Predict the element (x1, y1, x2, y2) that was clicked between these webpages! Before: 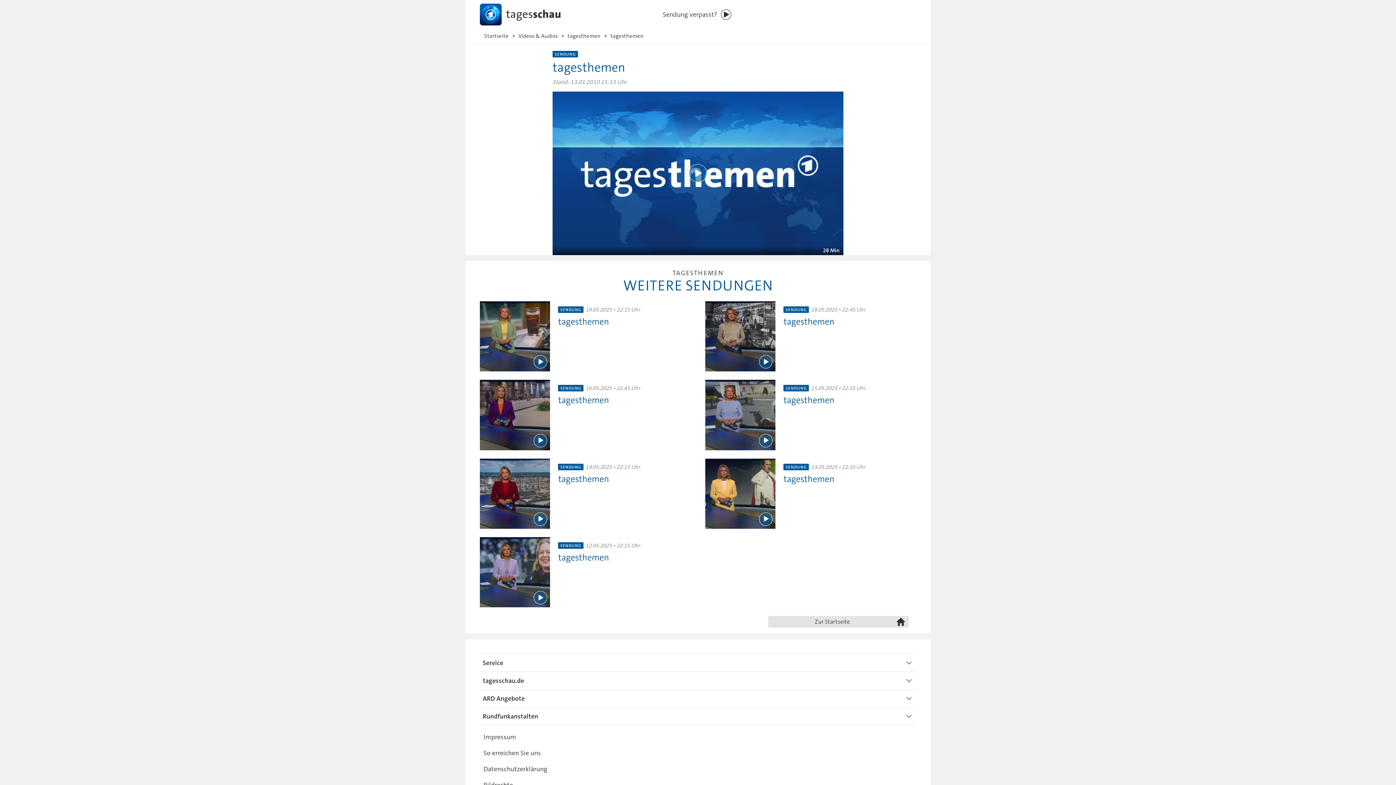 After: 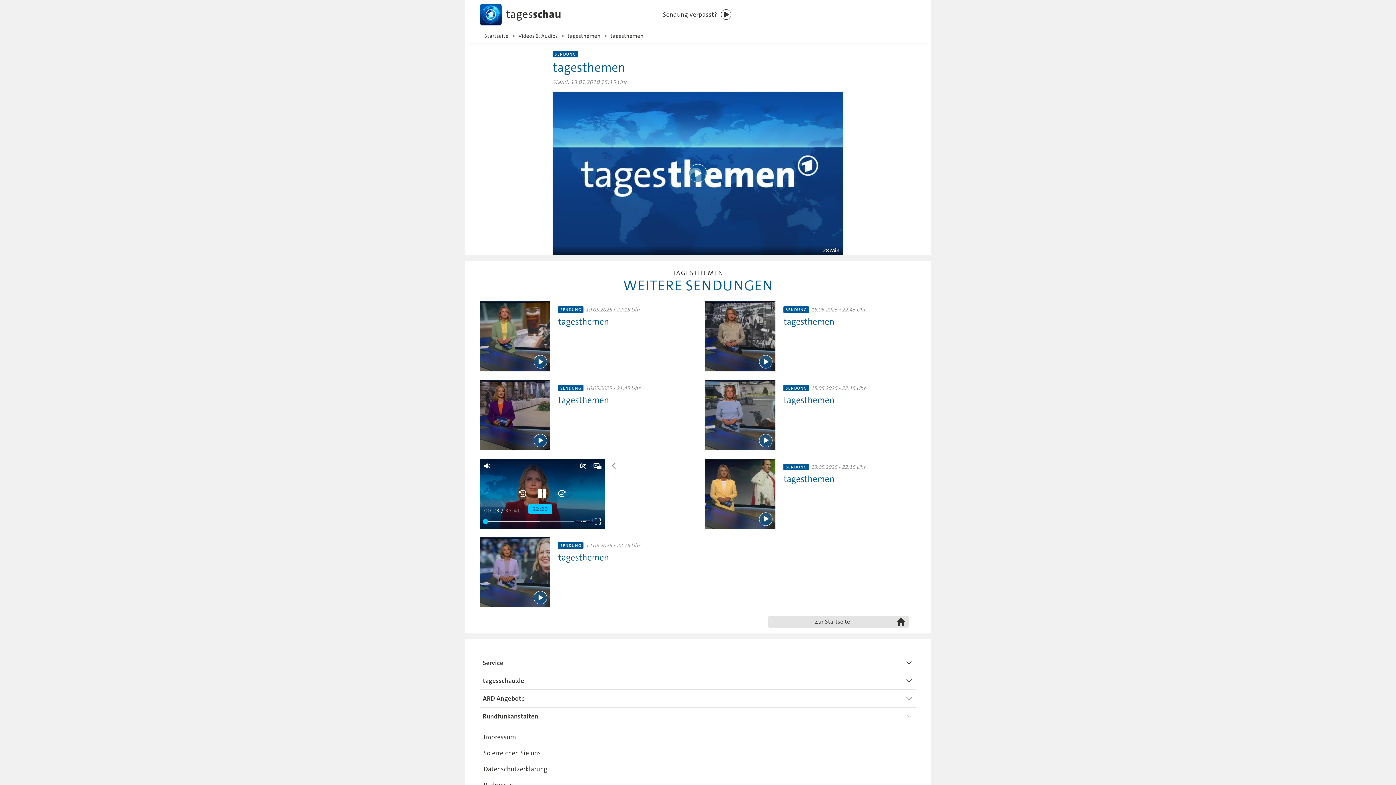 Action: bbox: (533, 512, 547, 526) label: Wiedergabe [Leertaste]